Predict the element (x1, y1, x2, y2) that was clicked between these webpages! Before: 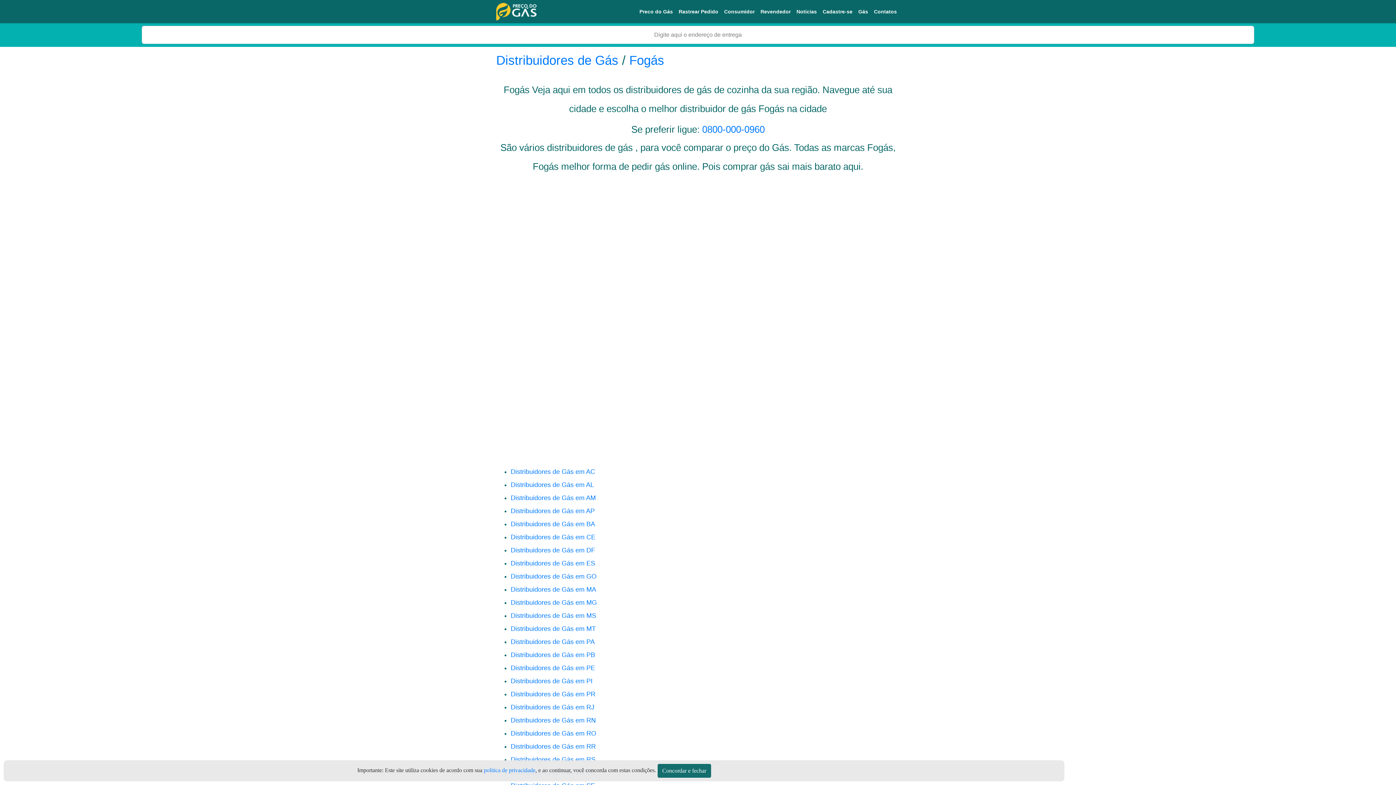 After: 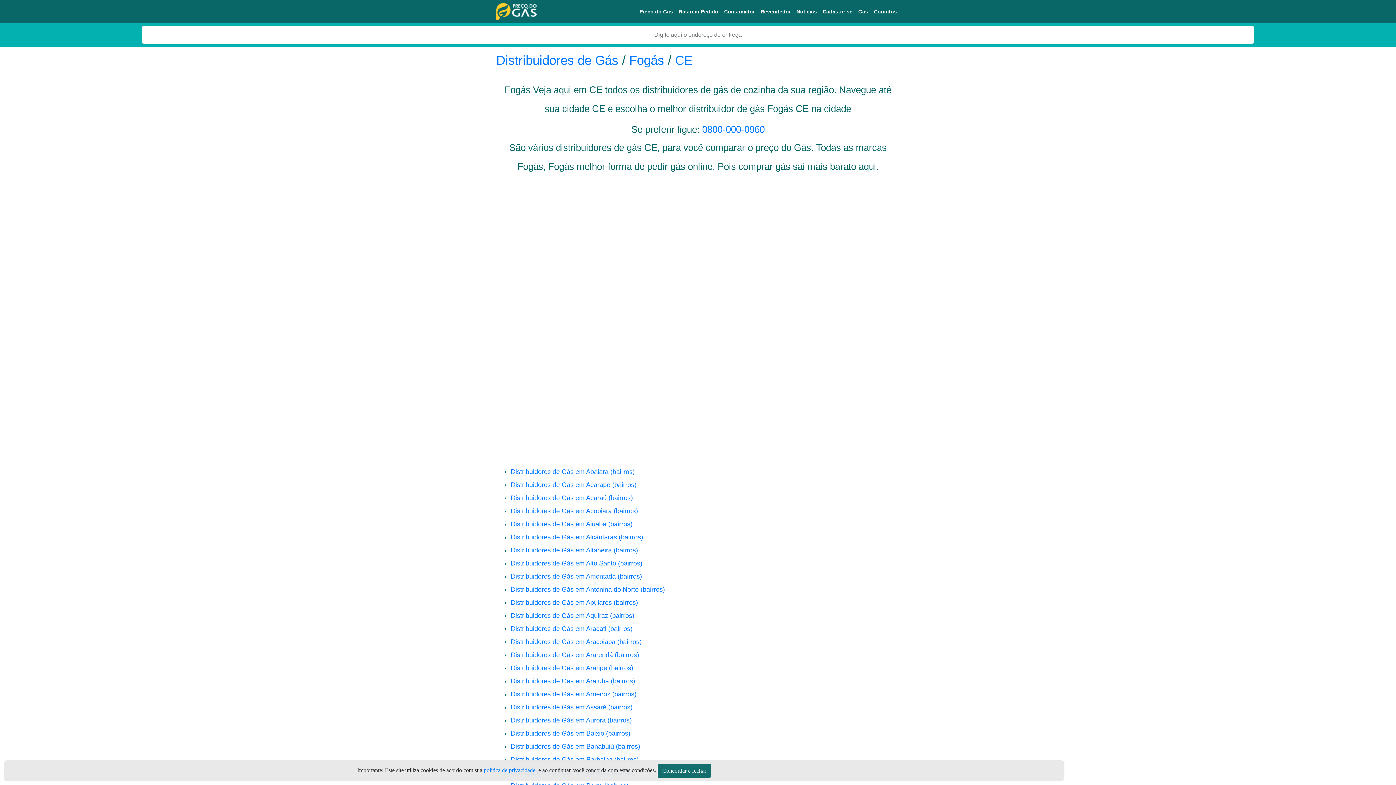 Action: label: Distribuidores de Gás em CE bbox: (510, 330, 595, 337)